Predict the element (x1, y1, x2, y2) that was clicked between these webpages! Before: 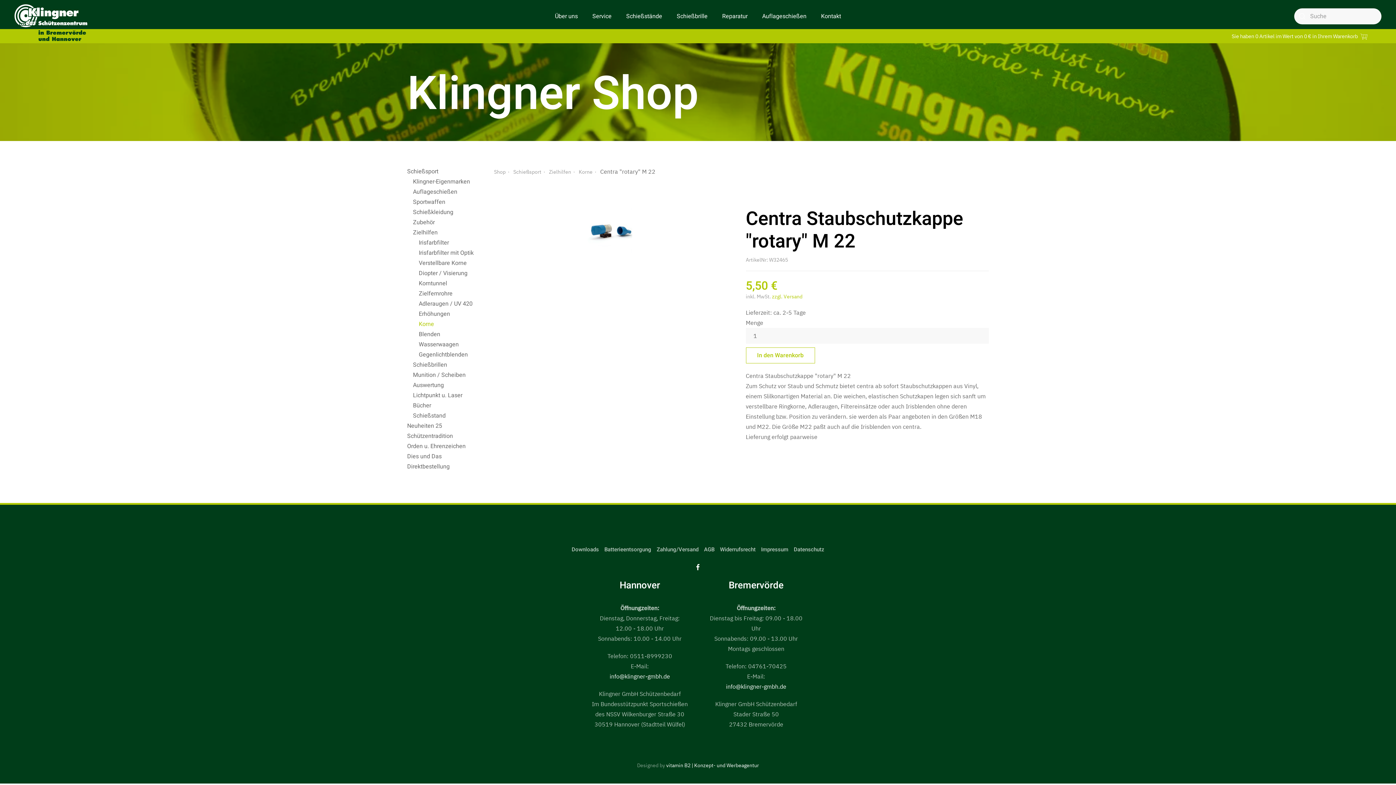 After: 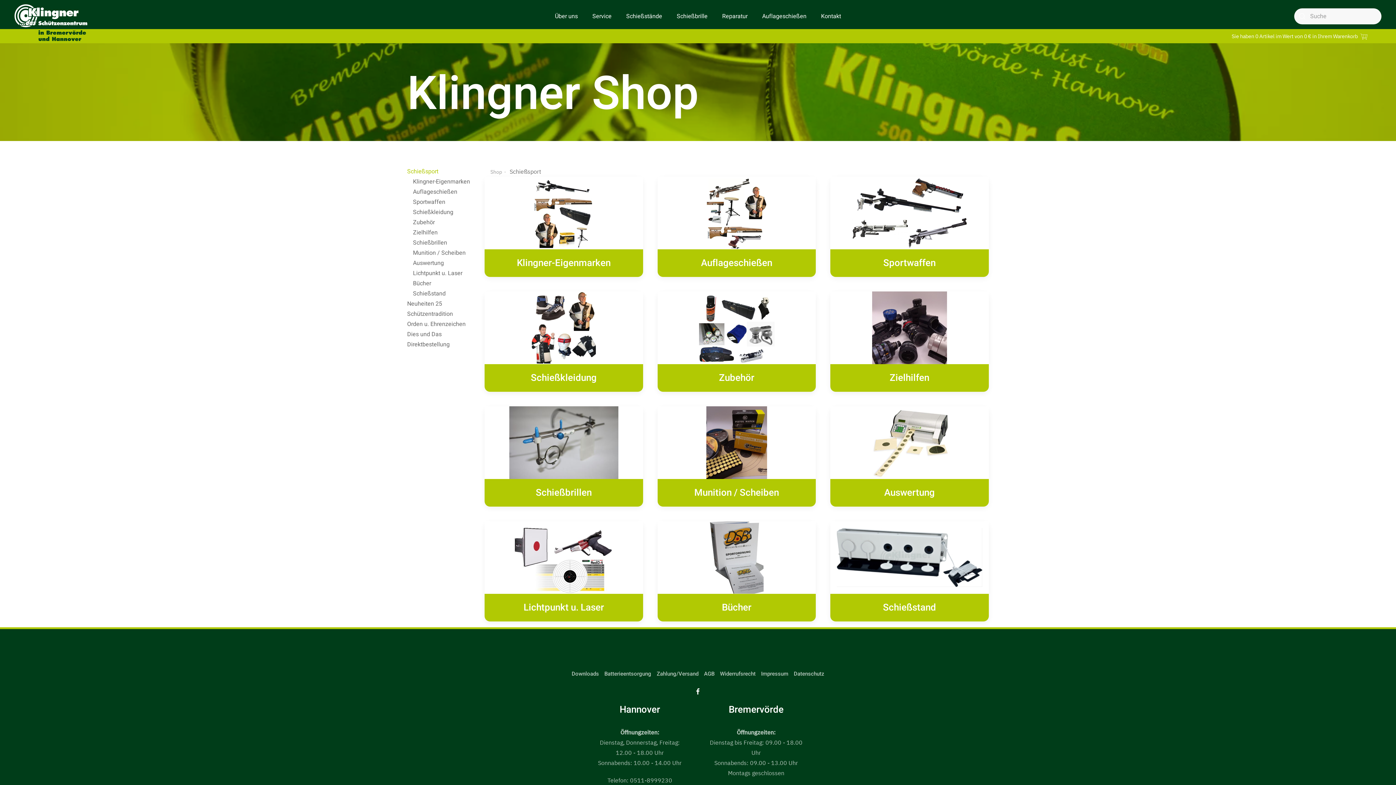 Action: bbox: (407, 166, 473, 176) label: Schießsport